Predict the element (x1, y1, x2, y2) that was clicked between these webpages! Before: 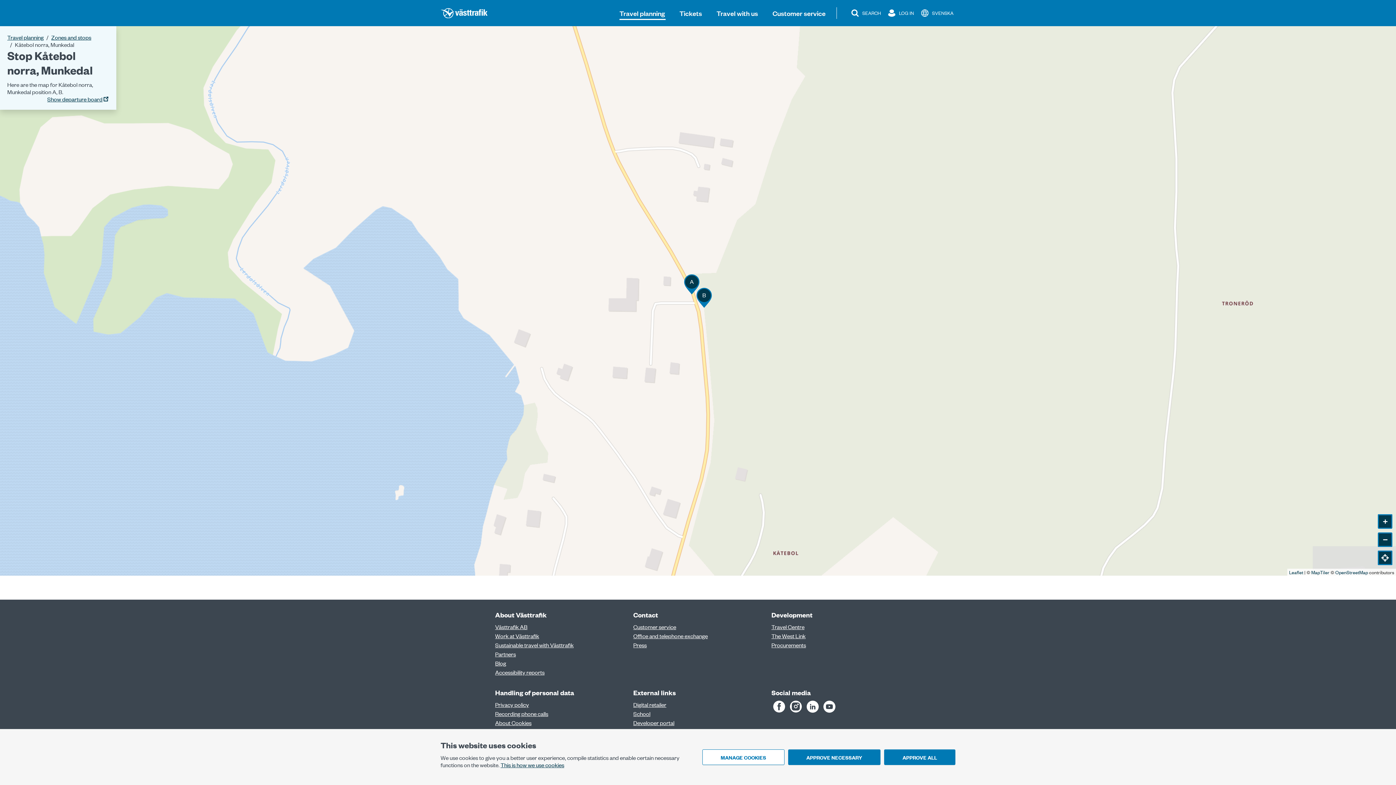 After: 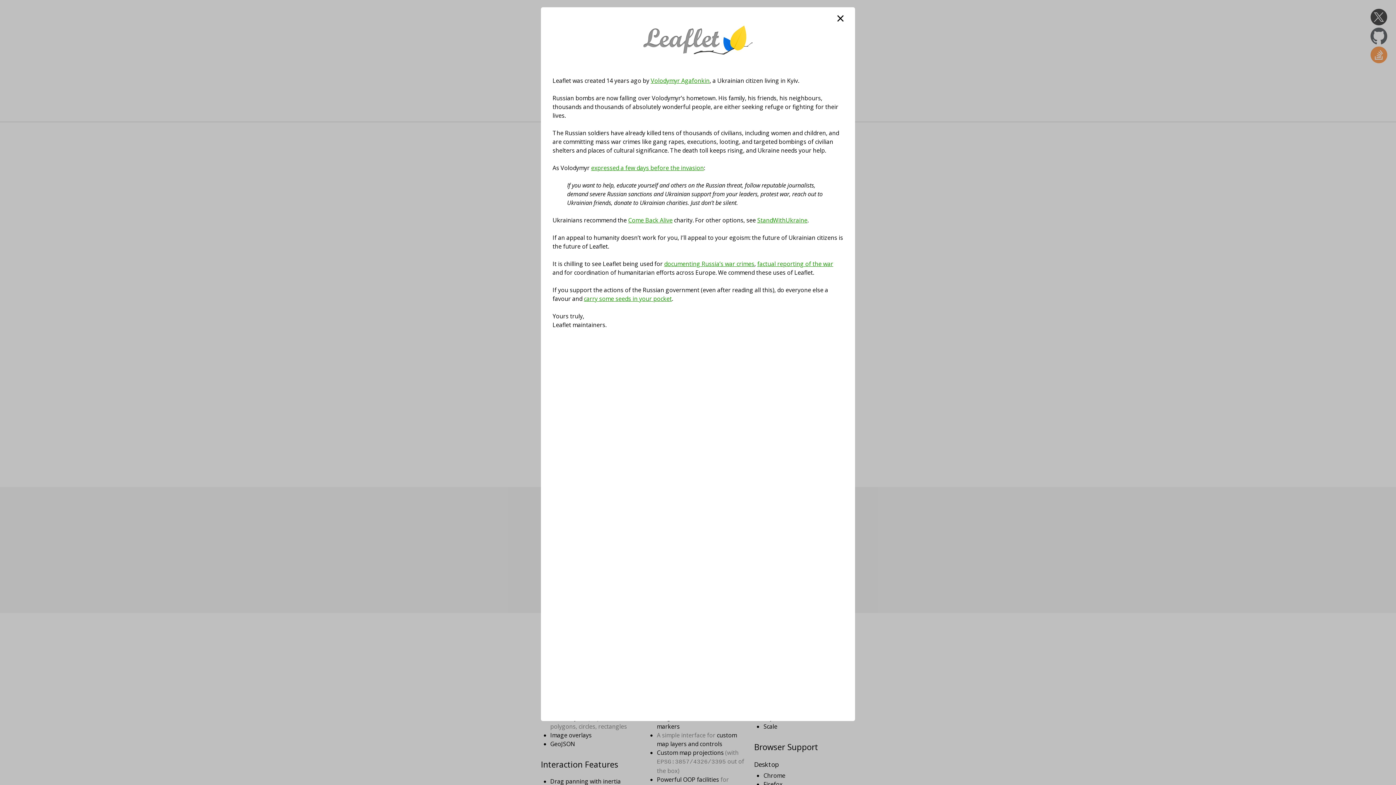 Action: label: Leaflet bbox: (1289, 569, 1303, 576)